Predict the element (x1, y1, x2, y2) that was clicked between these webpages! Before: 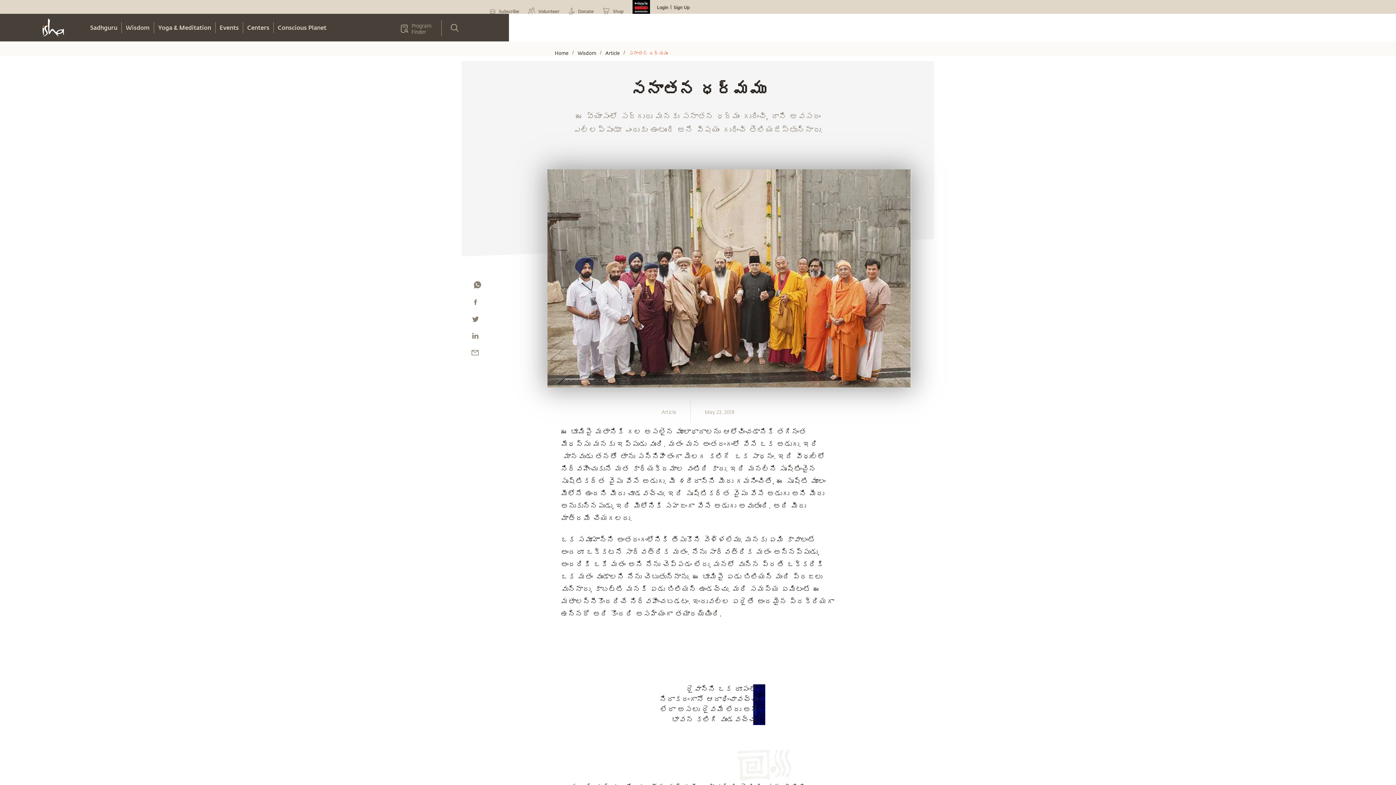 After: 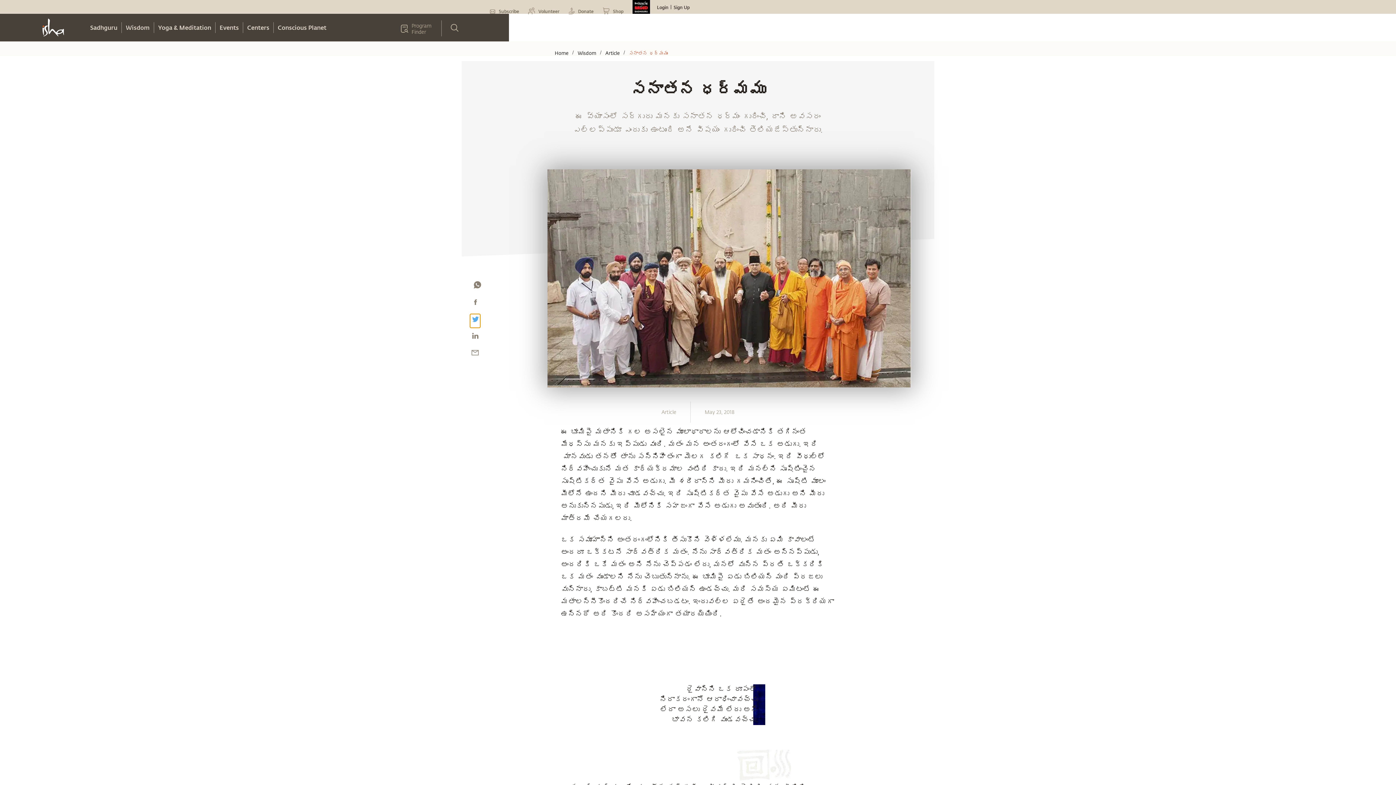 Action: bbox: (470, 314, 480, 324)